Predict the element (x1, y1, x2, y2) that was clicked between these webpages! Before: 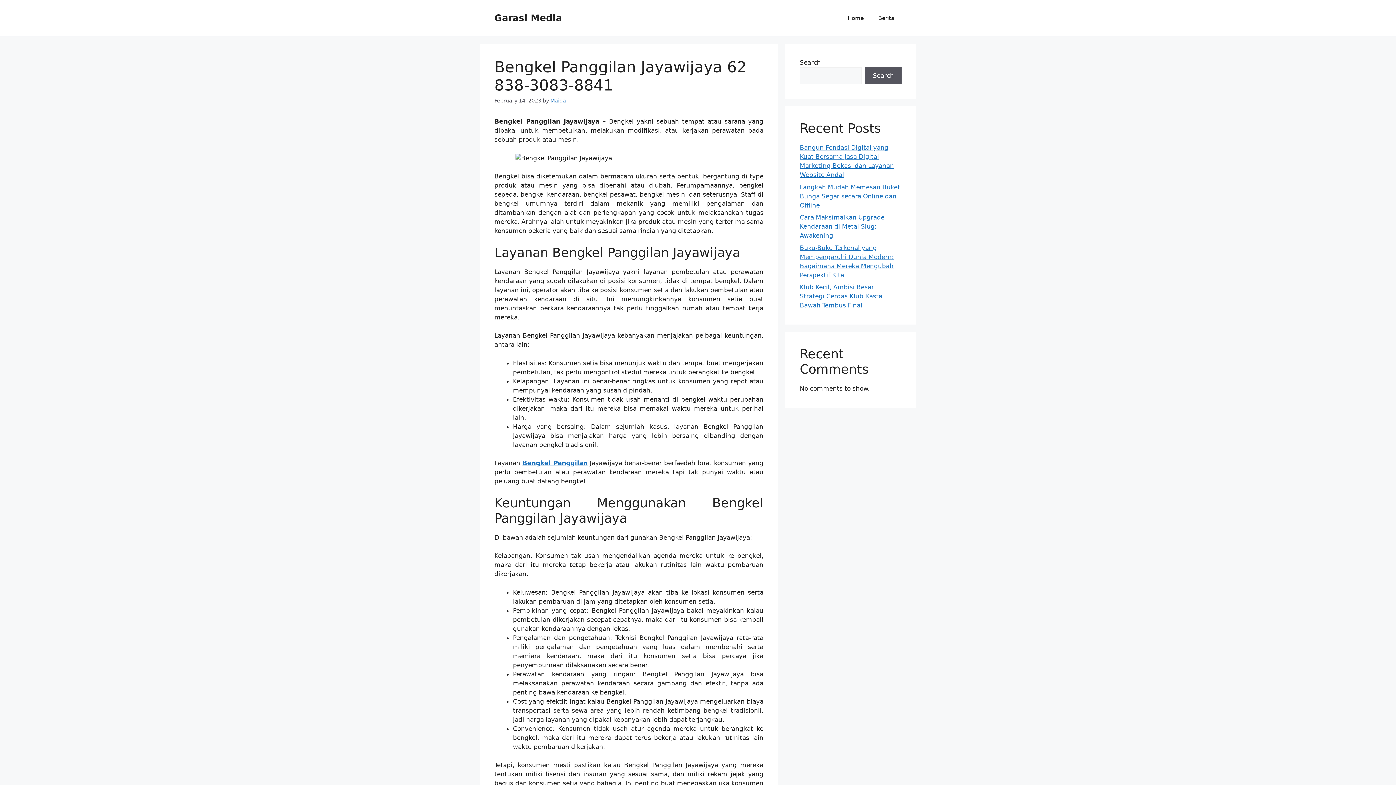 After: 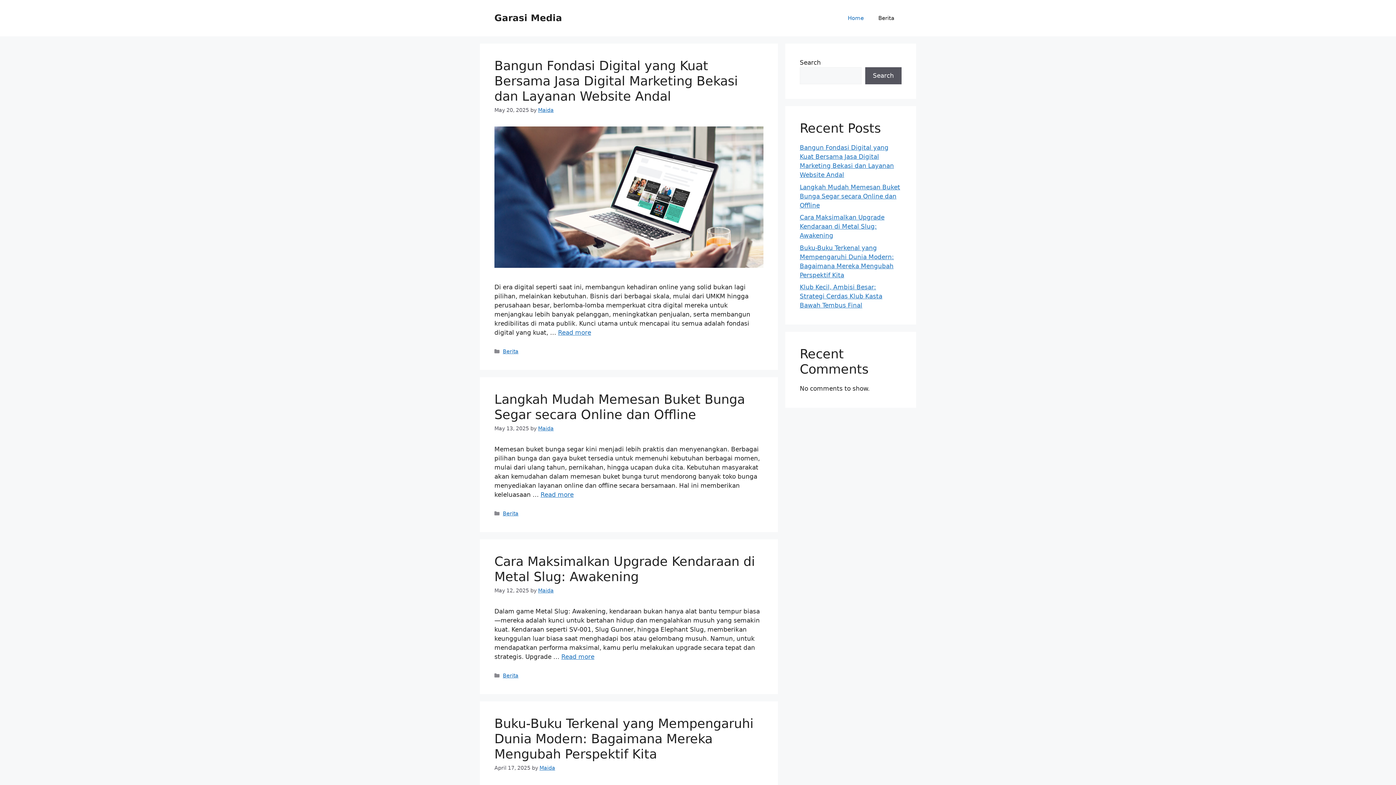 Action: bbox: (840, 7, 871, 29) label: Home